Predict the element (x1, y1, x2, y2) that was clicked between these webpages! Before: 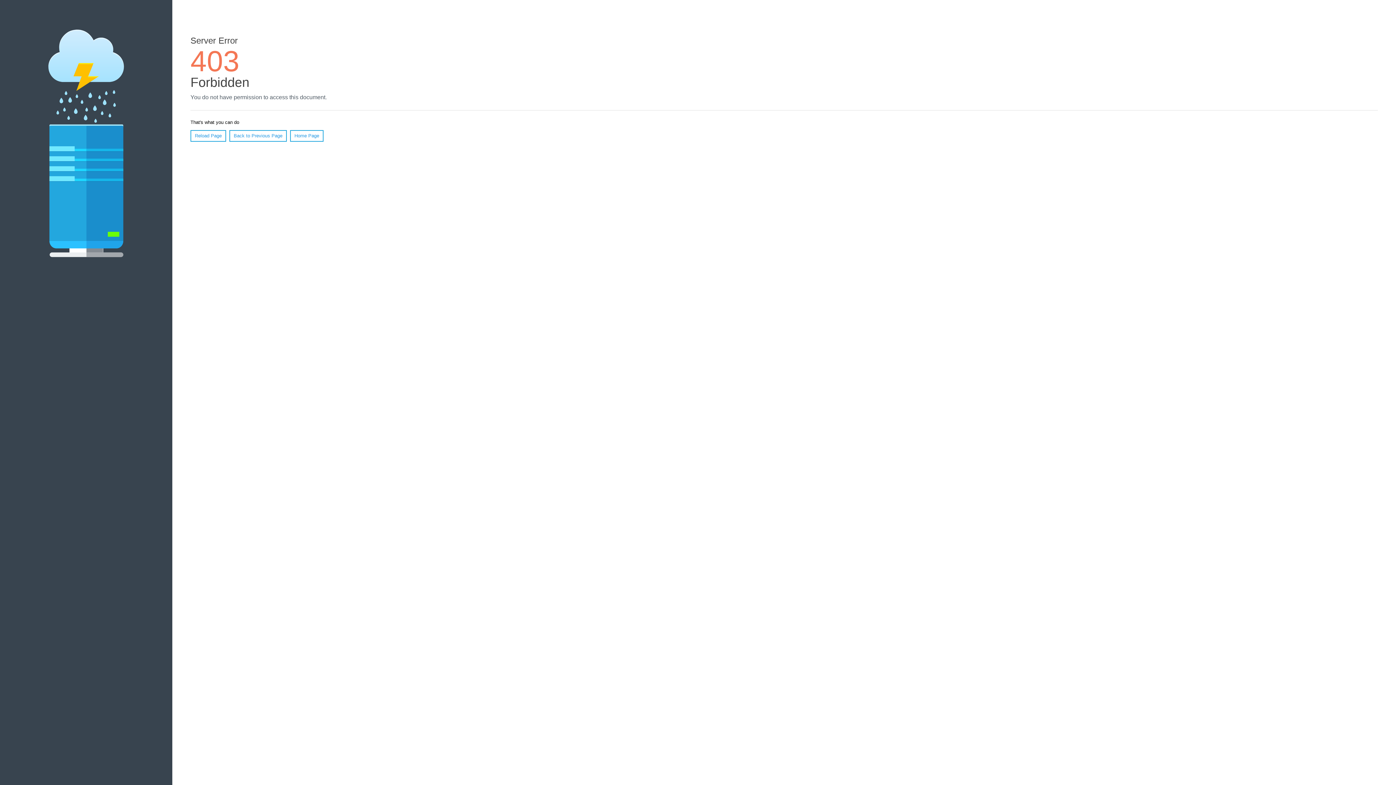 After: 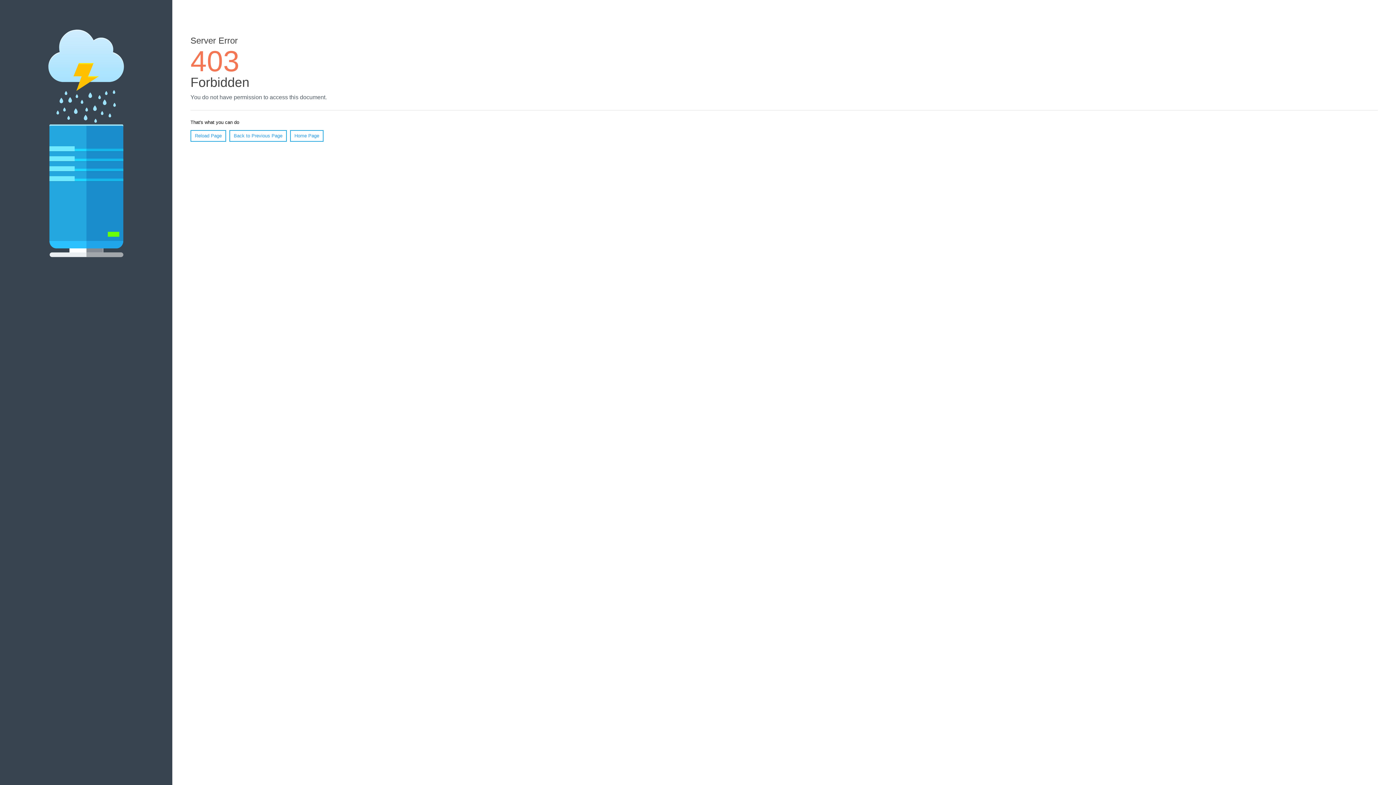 Action: bbox: (190, 130, 226, 141) label: Reload Page